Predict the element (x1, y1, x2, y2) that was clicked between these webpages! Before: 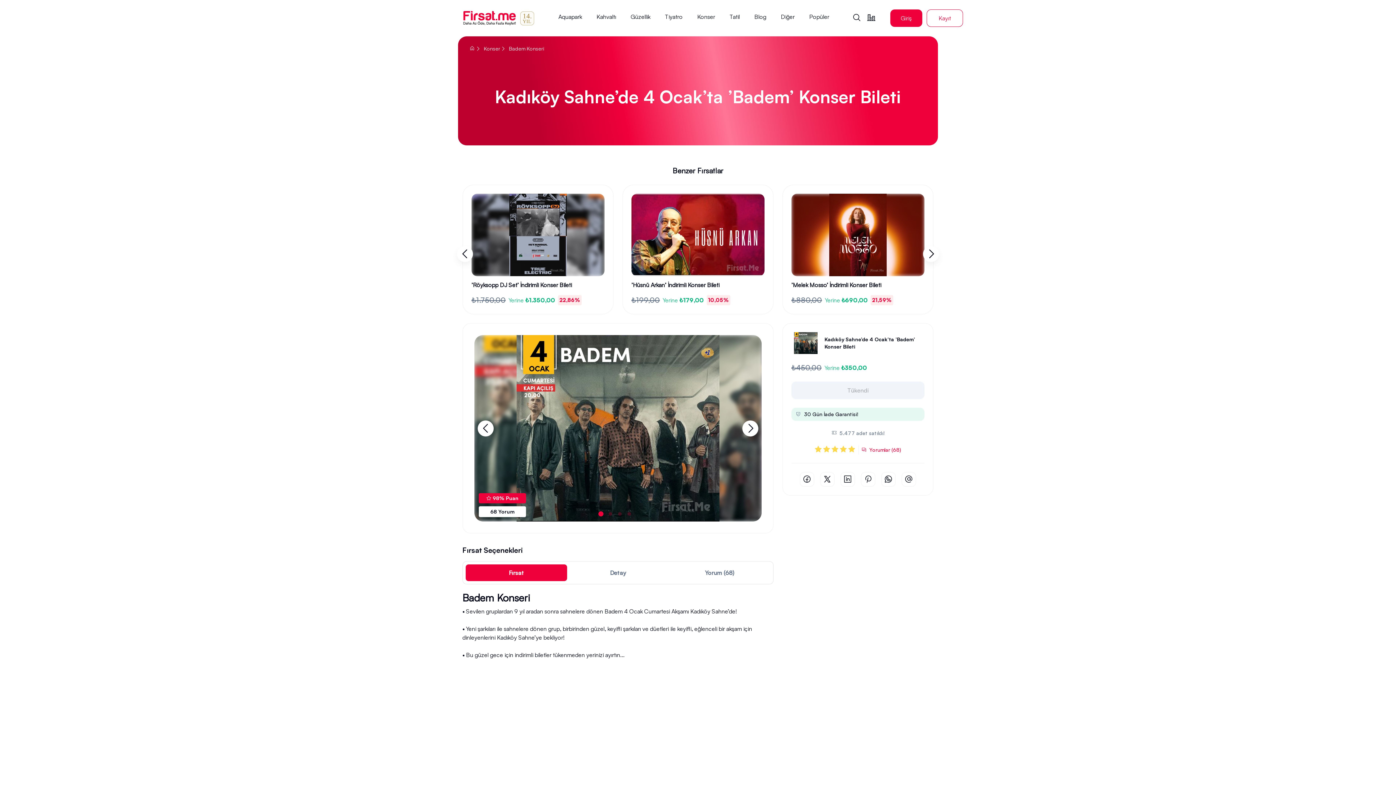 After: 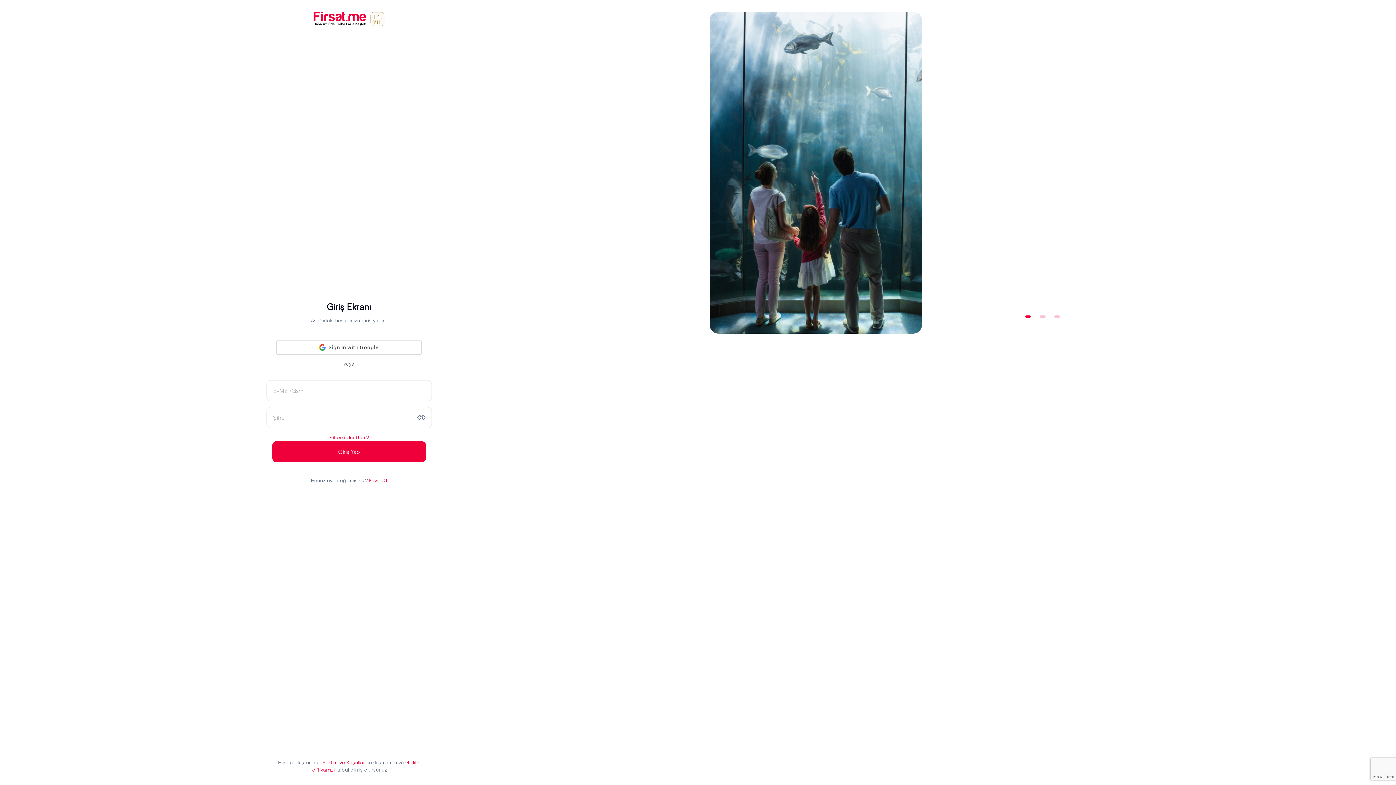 Action: bbox: (890, 9, 922, 26) label: Giriş